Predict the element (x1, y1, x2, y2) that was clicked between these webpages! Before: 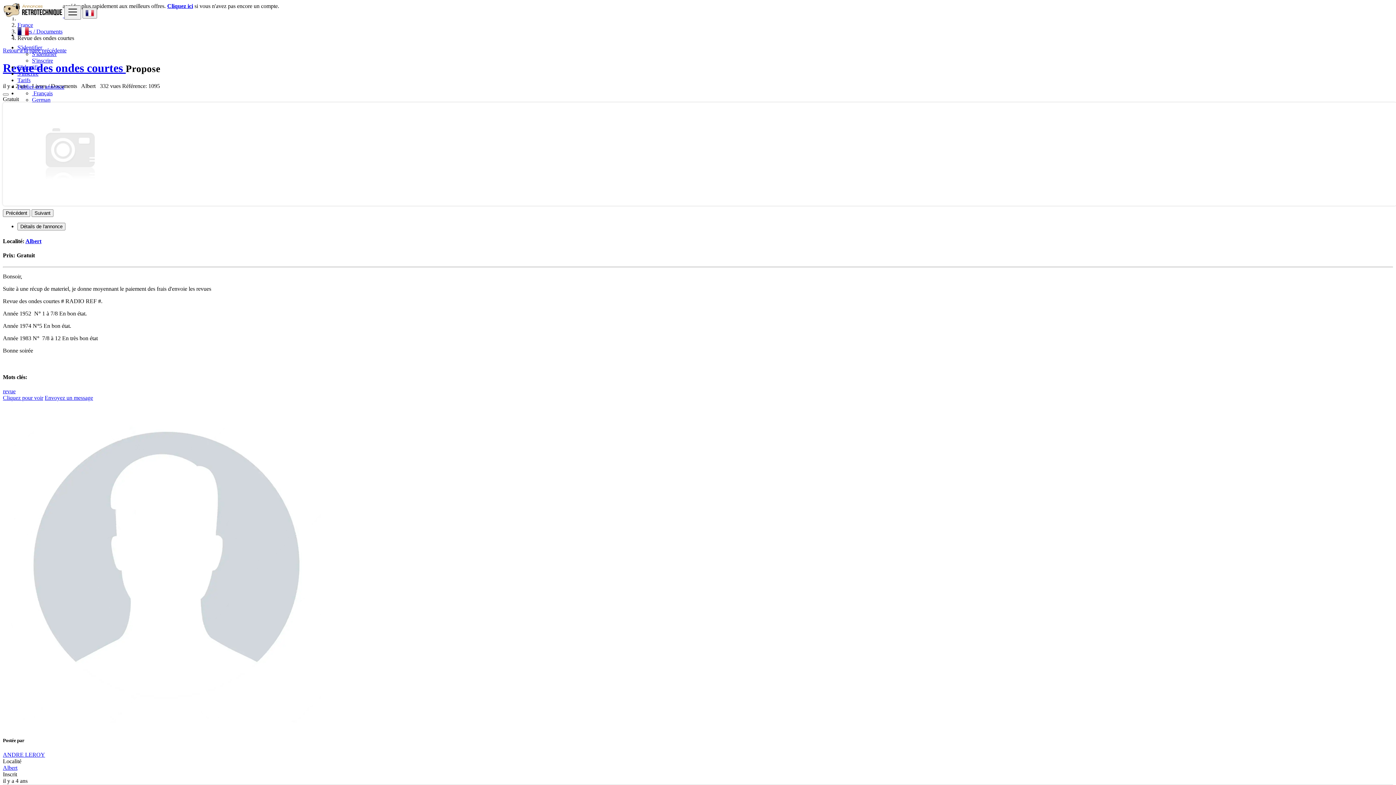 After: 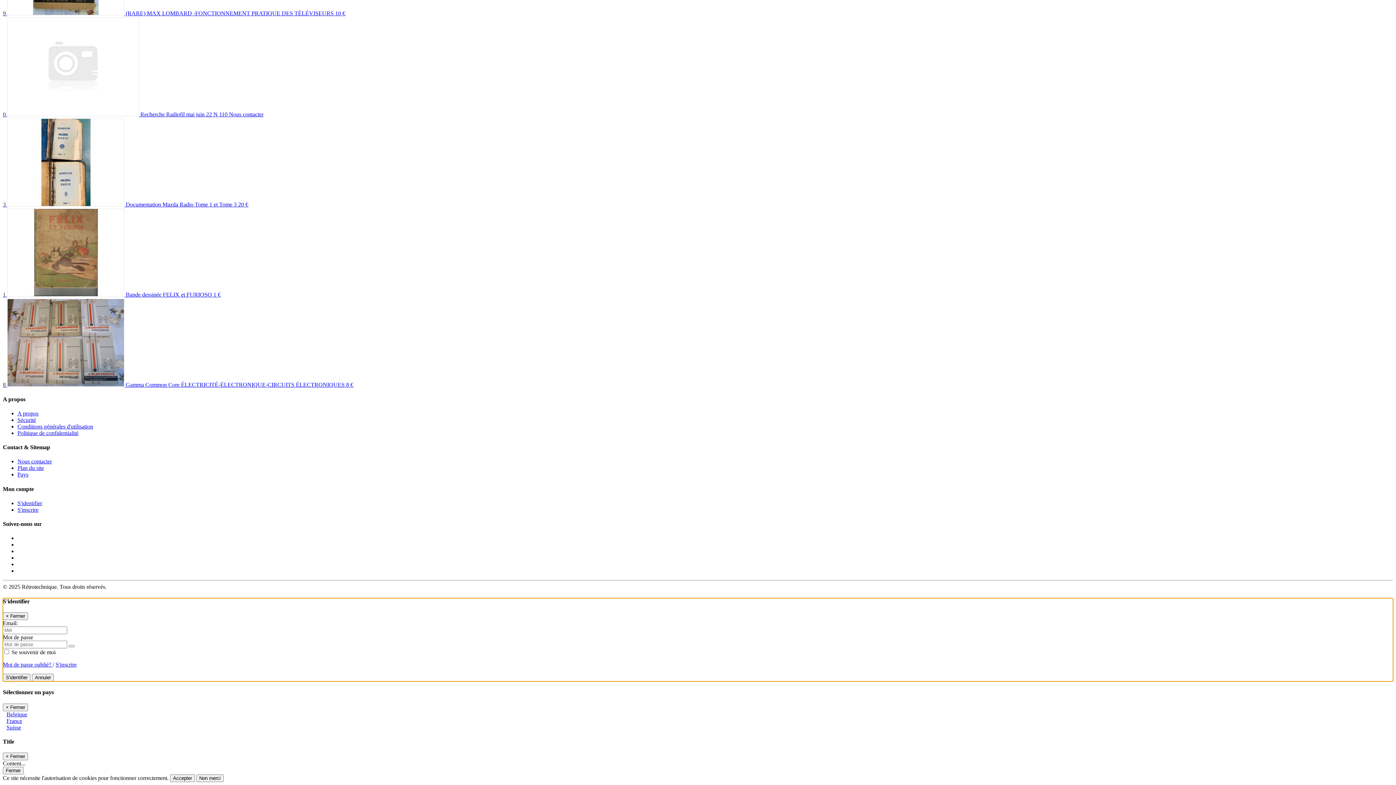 Action: bbox: (2, 394, 43, 401) label: Cliquez pour voir